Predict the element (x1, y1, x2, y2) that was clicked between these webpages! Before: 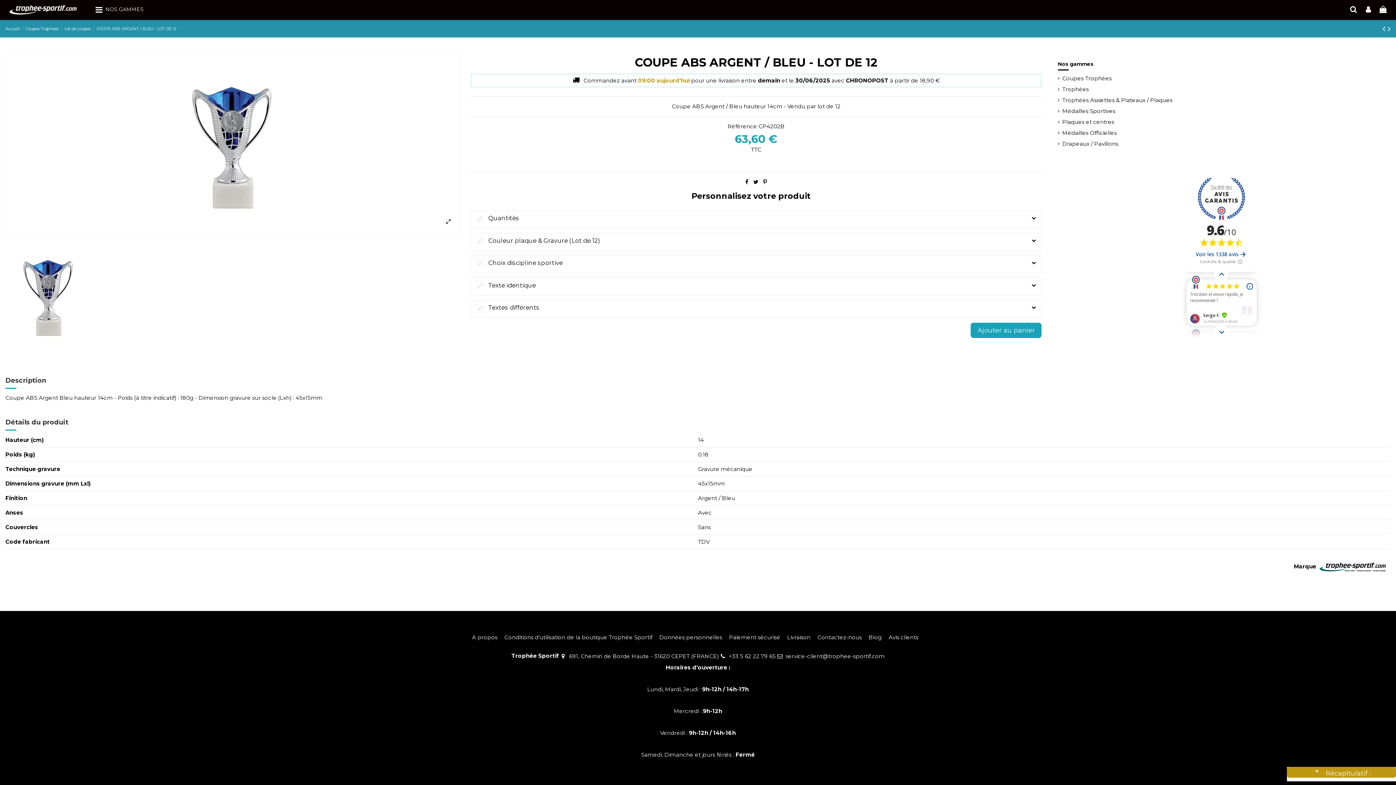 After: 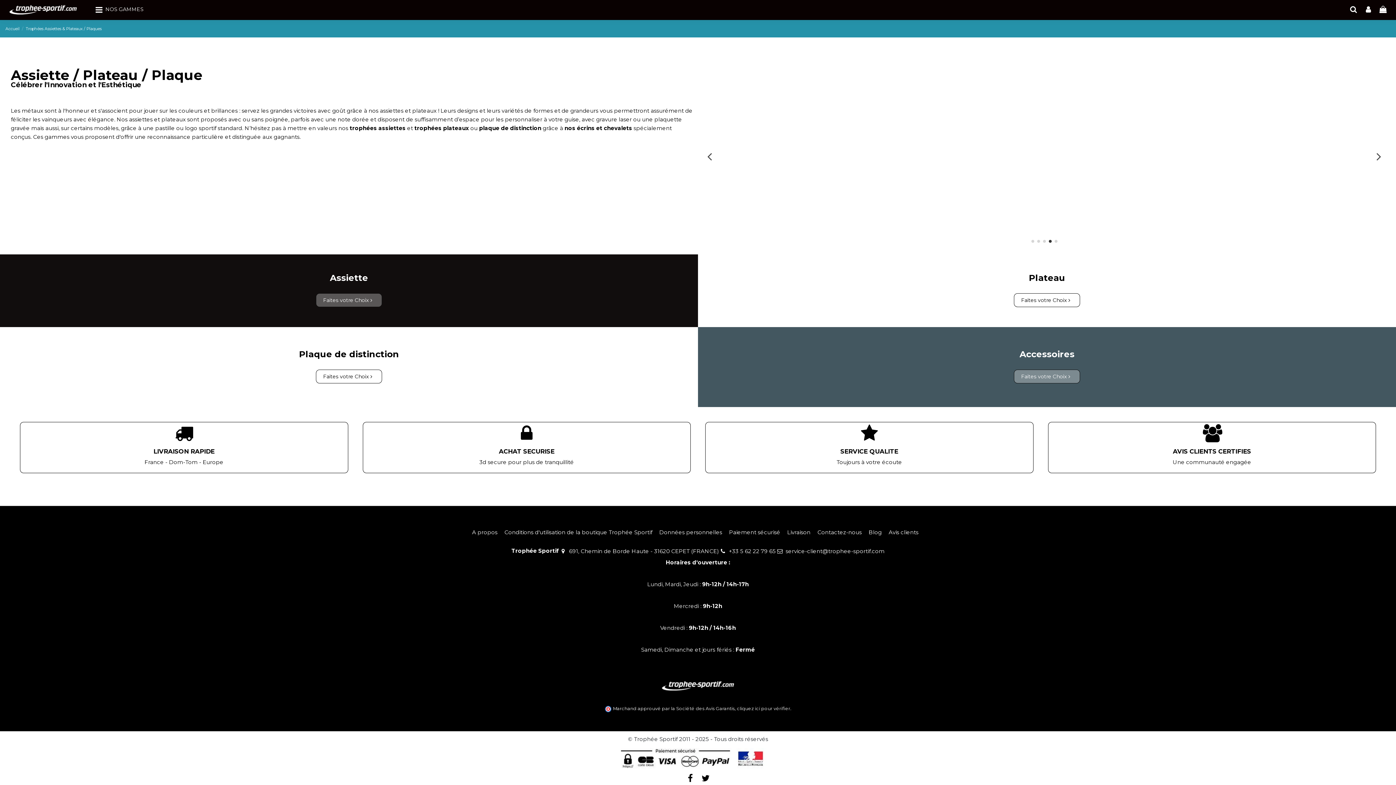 Action: label: Trophées Assiettes & Plateaux / Plaques bbox: (1058, 95, 1172, 104)